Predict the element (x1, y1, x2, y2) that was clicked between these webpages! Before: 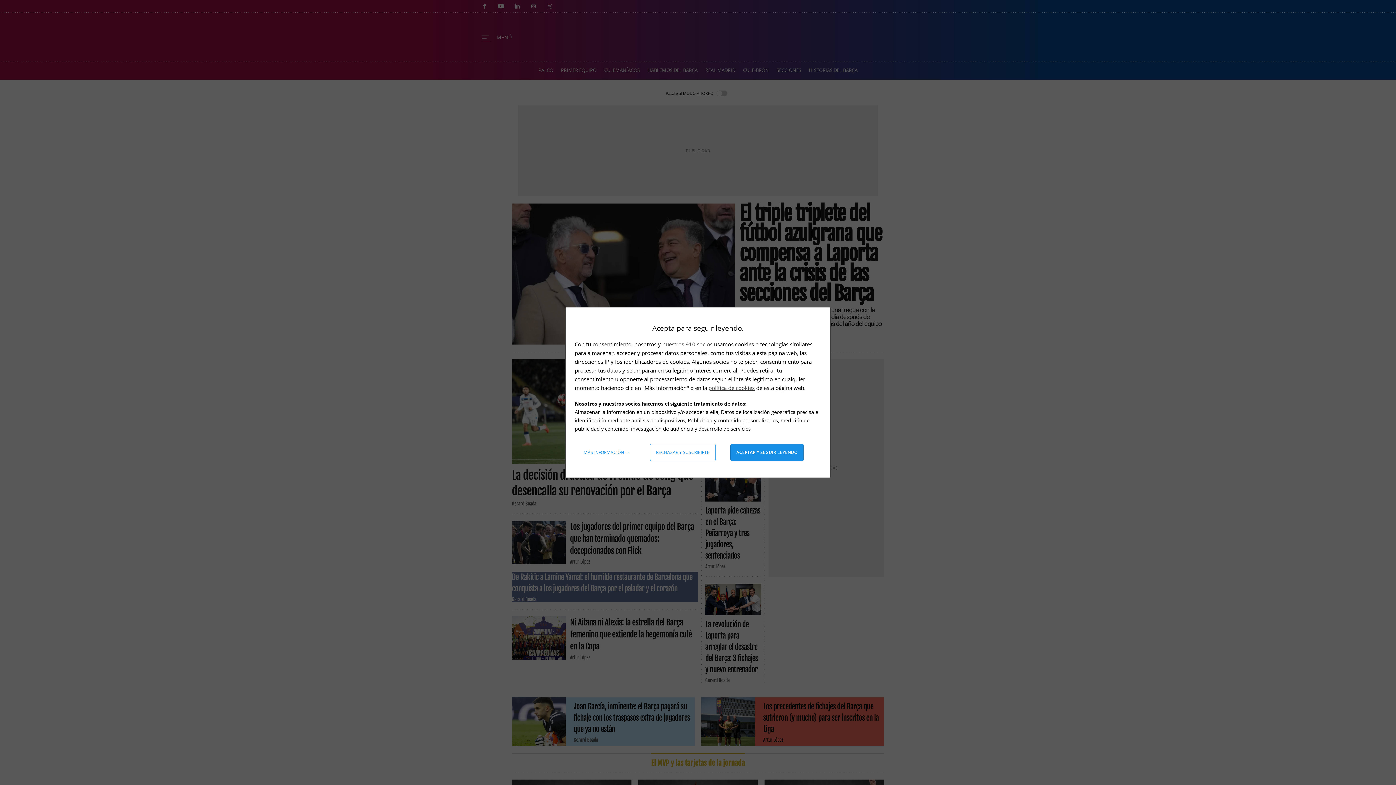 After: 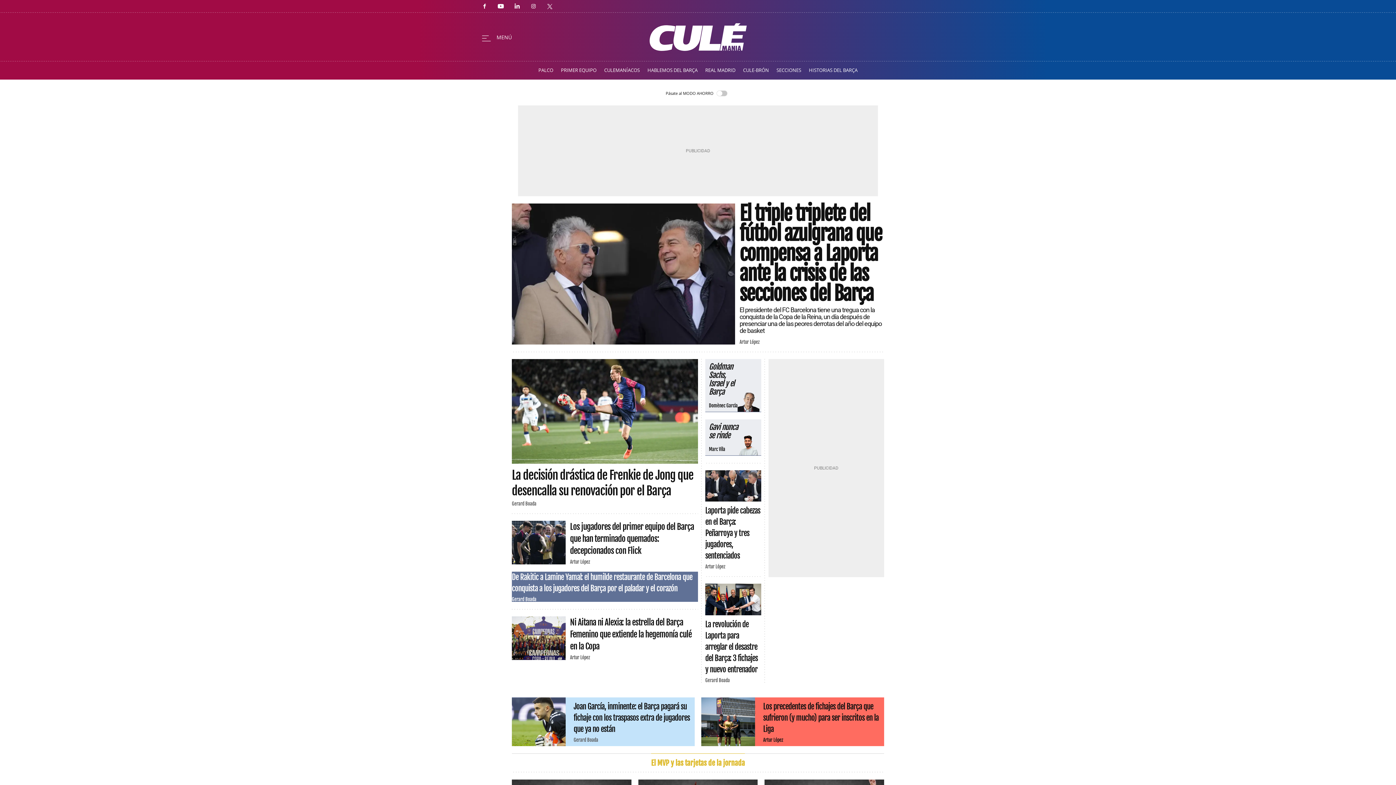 Action: label: Aceptar y seguir leyendo bbox: (730, 444, 803, 461)